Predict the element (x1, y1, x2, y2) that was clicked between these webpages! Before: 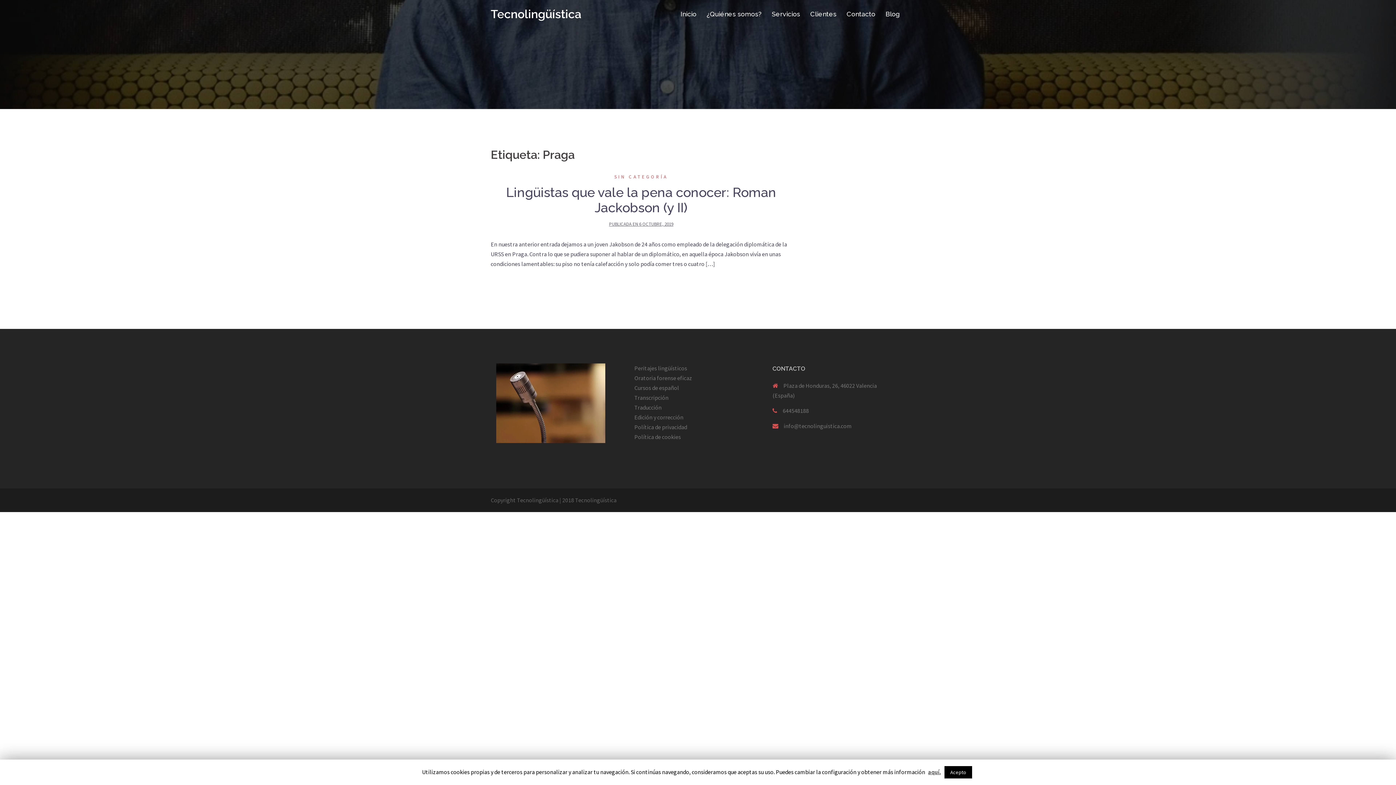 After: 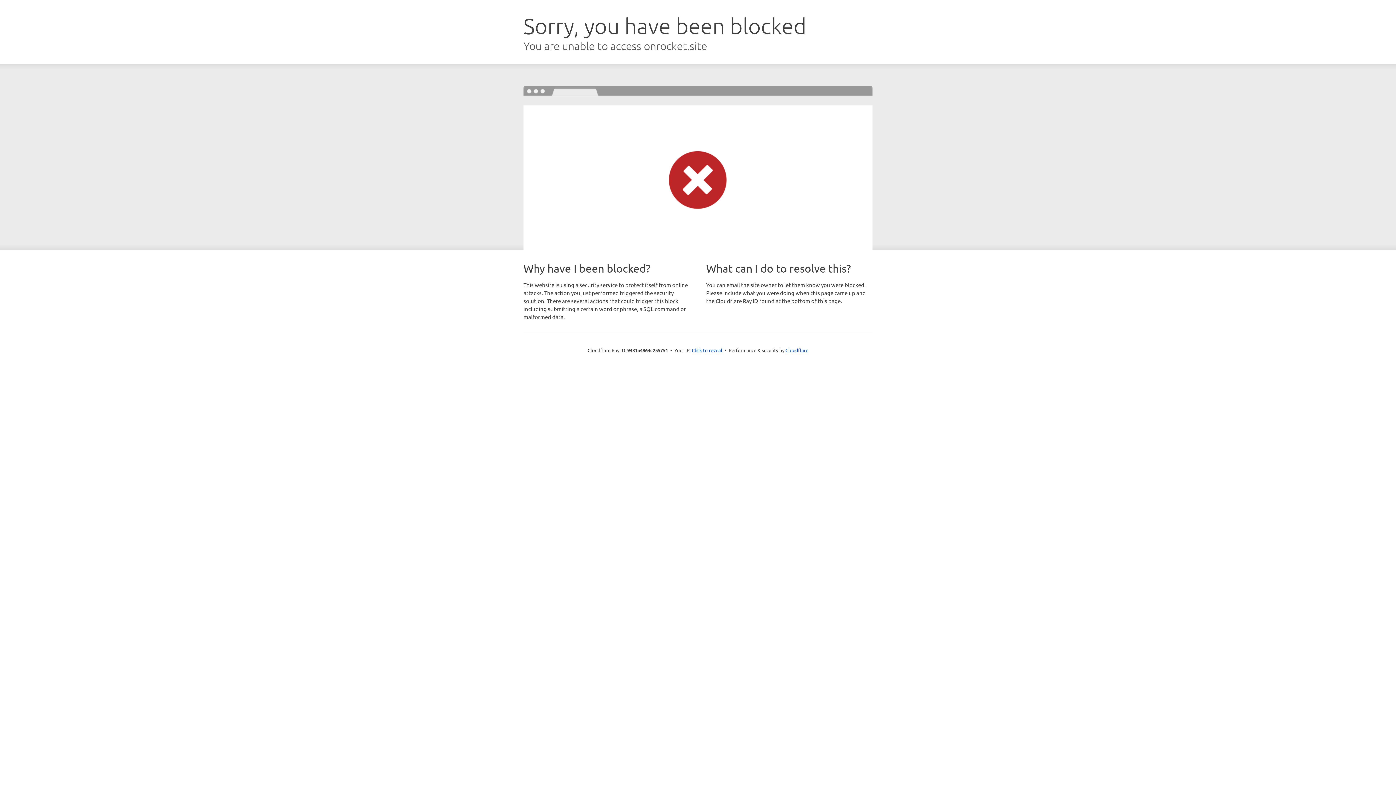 Action: bbox: (562, 496, 574, 504) label: 2018